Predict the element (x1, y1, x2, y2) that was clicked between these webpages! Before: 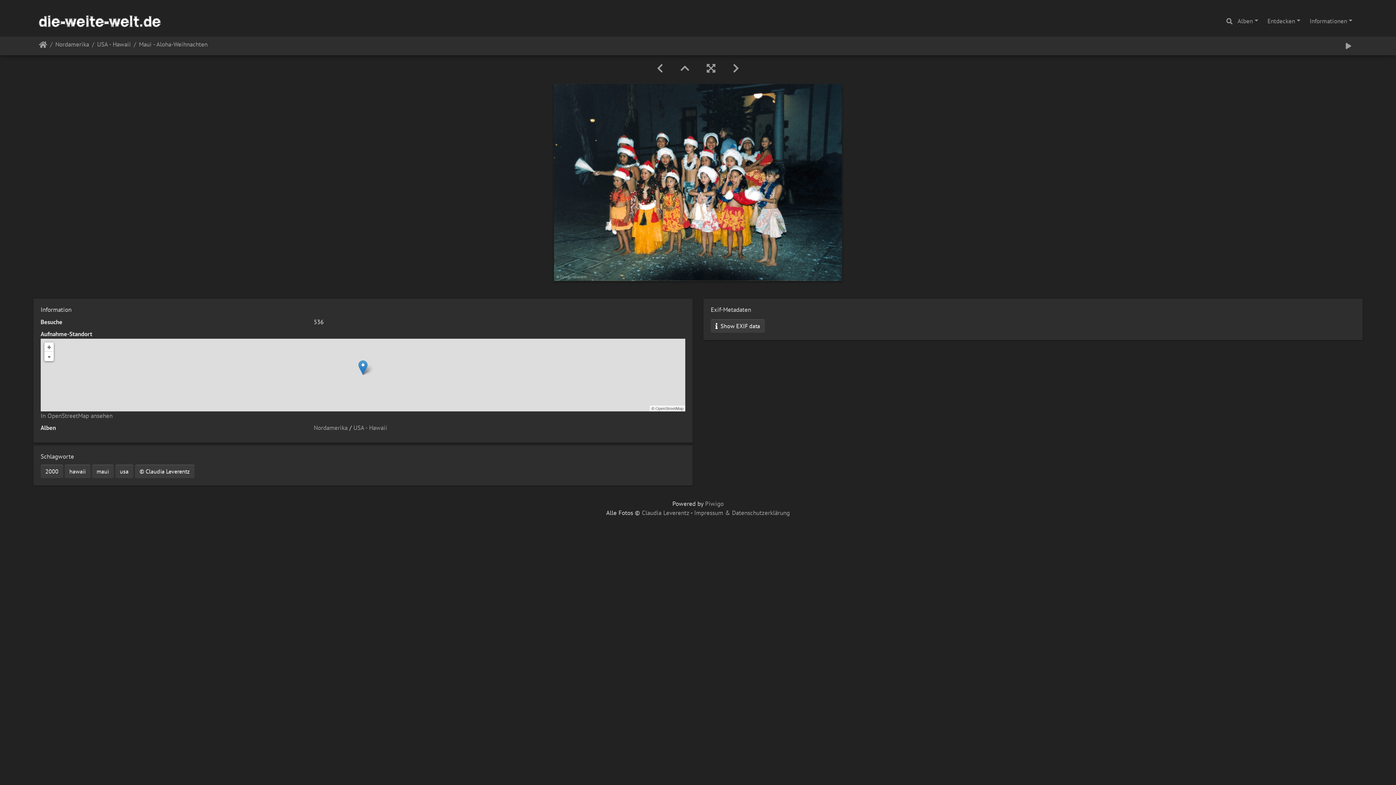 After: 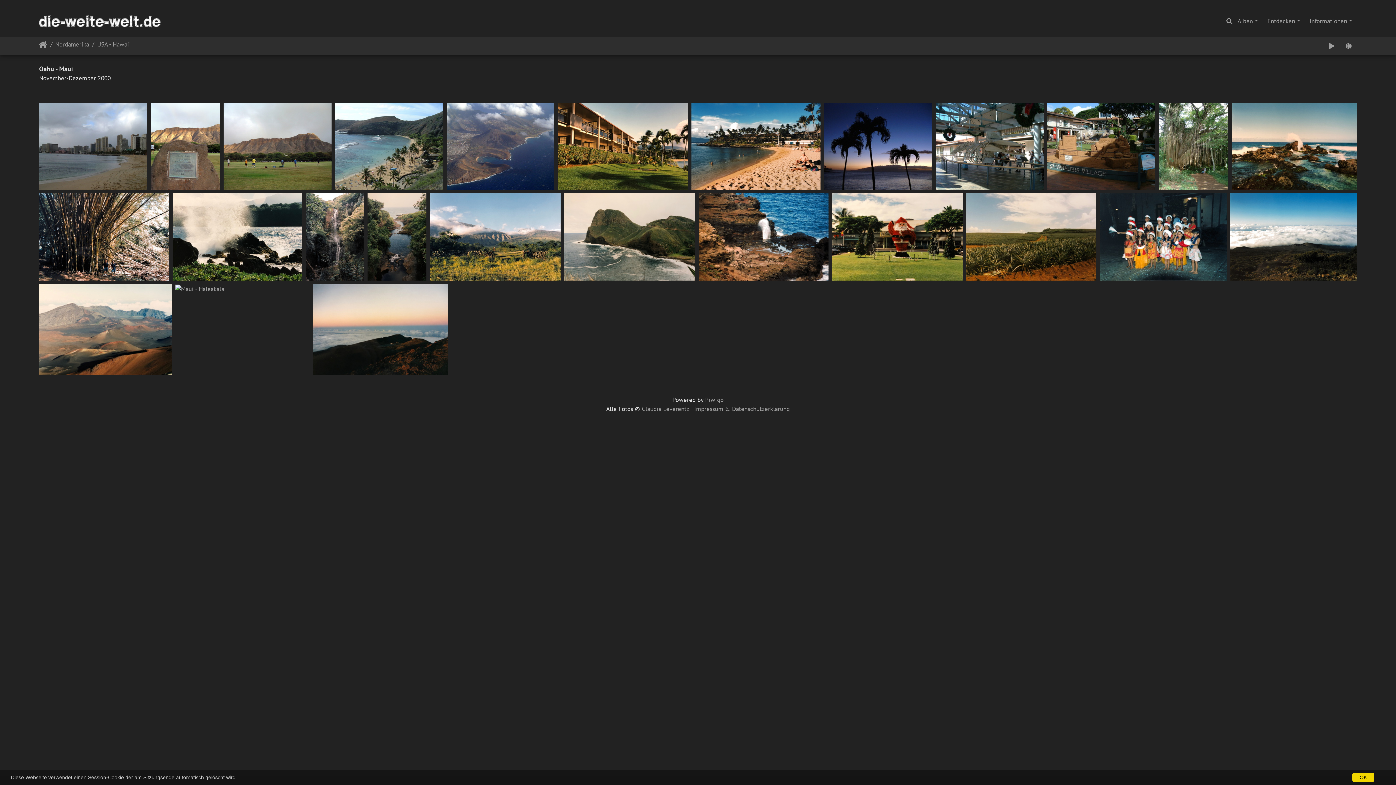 Action: bbox: (671, 61, 698, 74)